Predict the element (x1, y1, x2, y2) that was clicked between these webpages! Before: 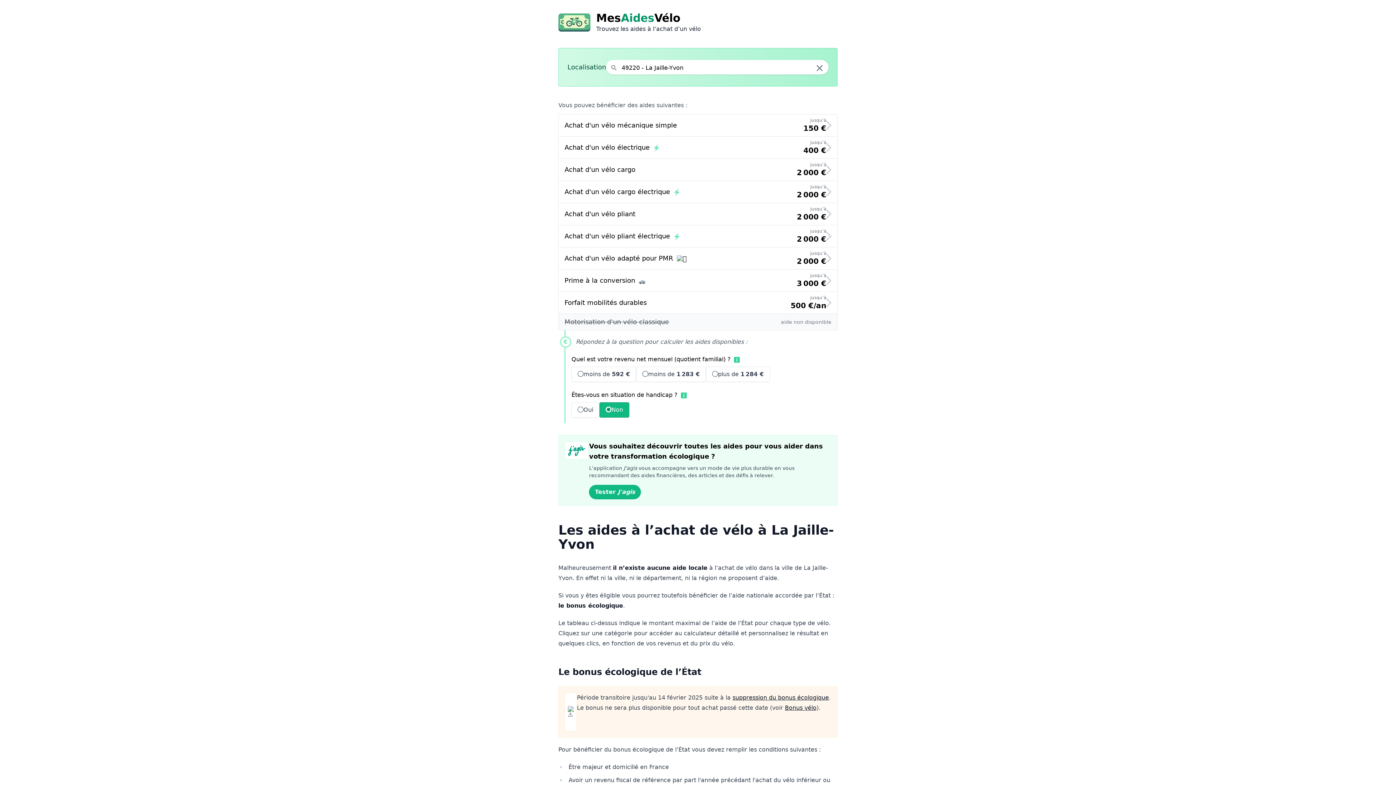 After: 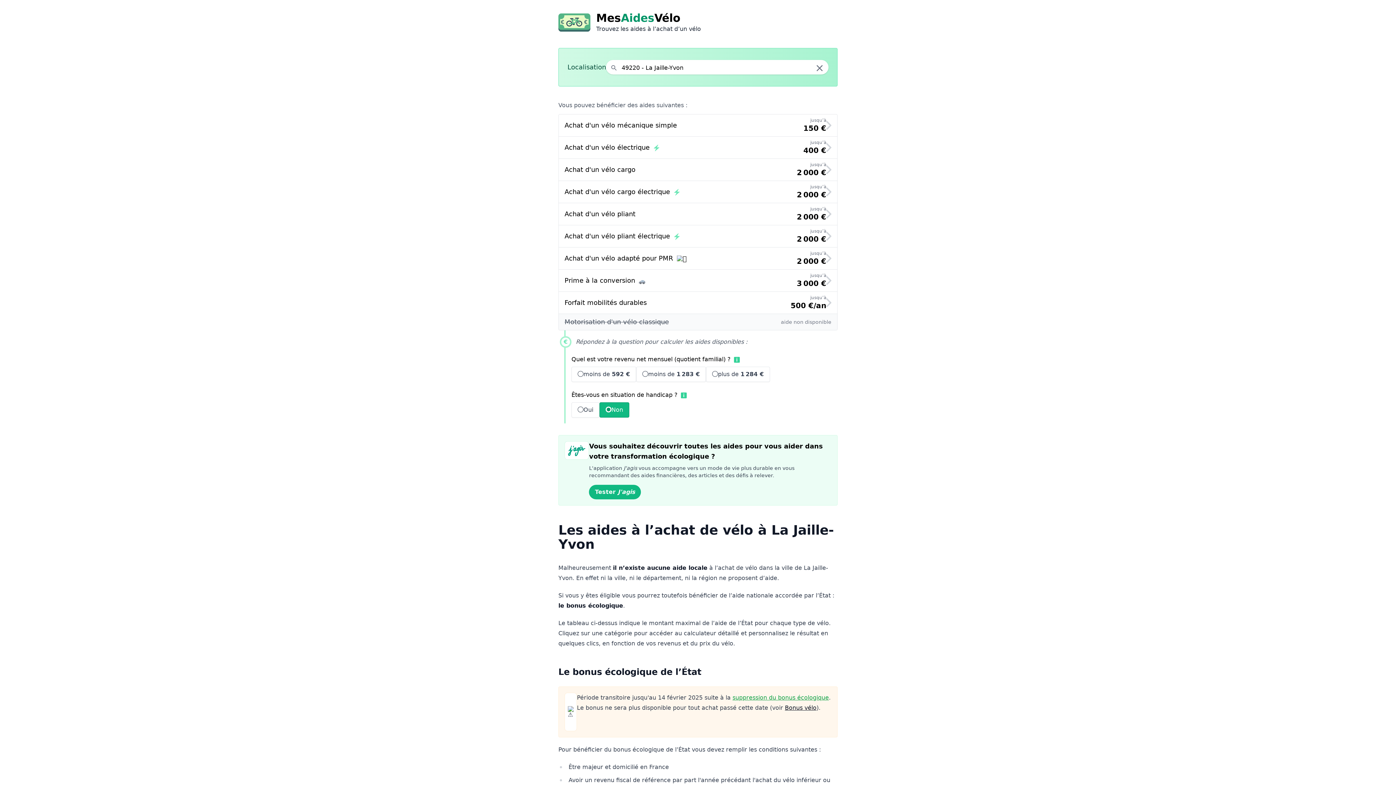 Action: bbox: (732, 694, 829, 701) label: suppression du bonus écologique